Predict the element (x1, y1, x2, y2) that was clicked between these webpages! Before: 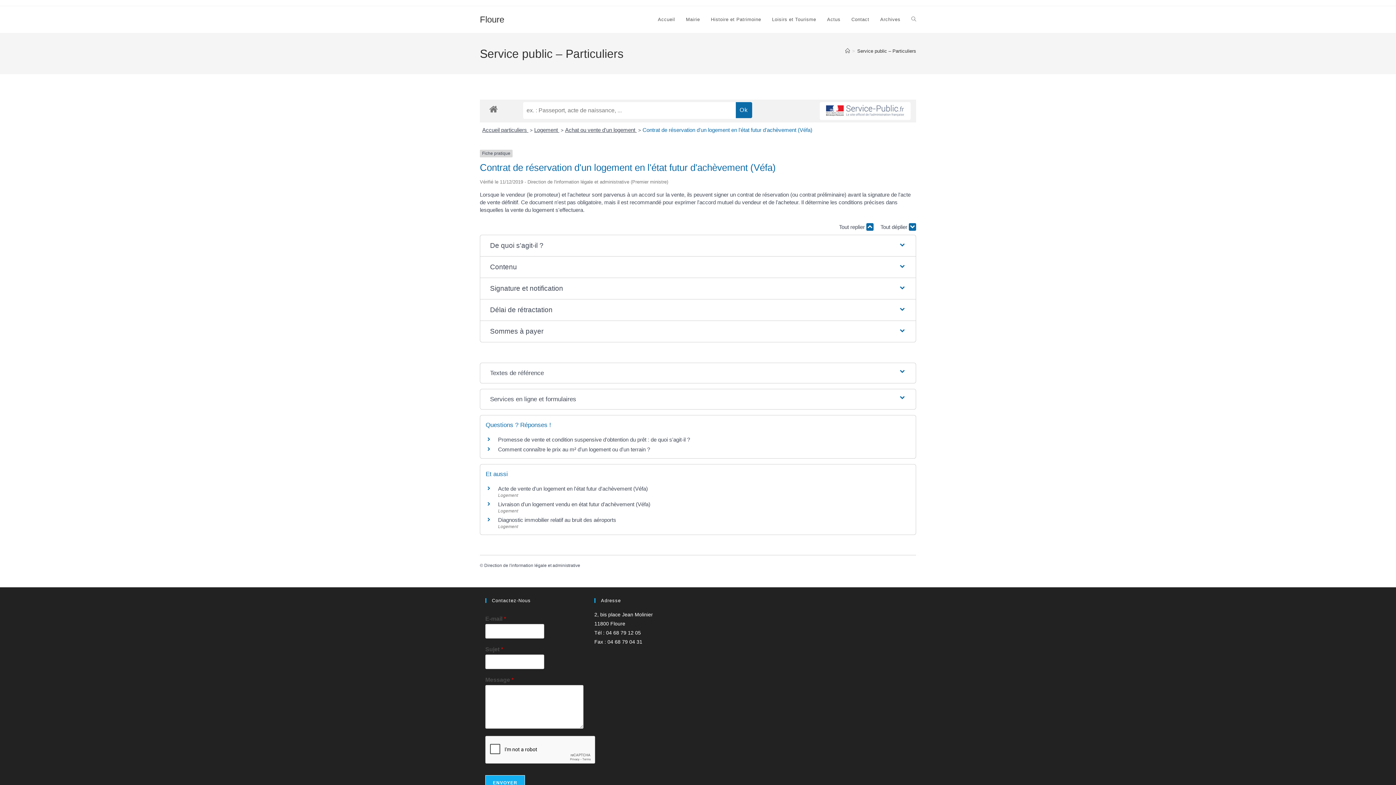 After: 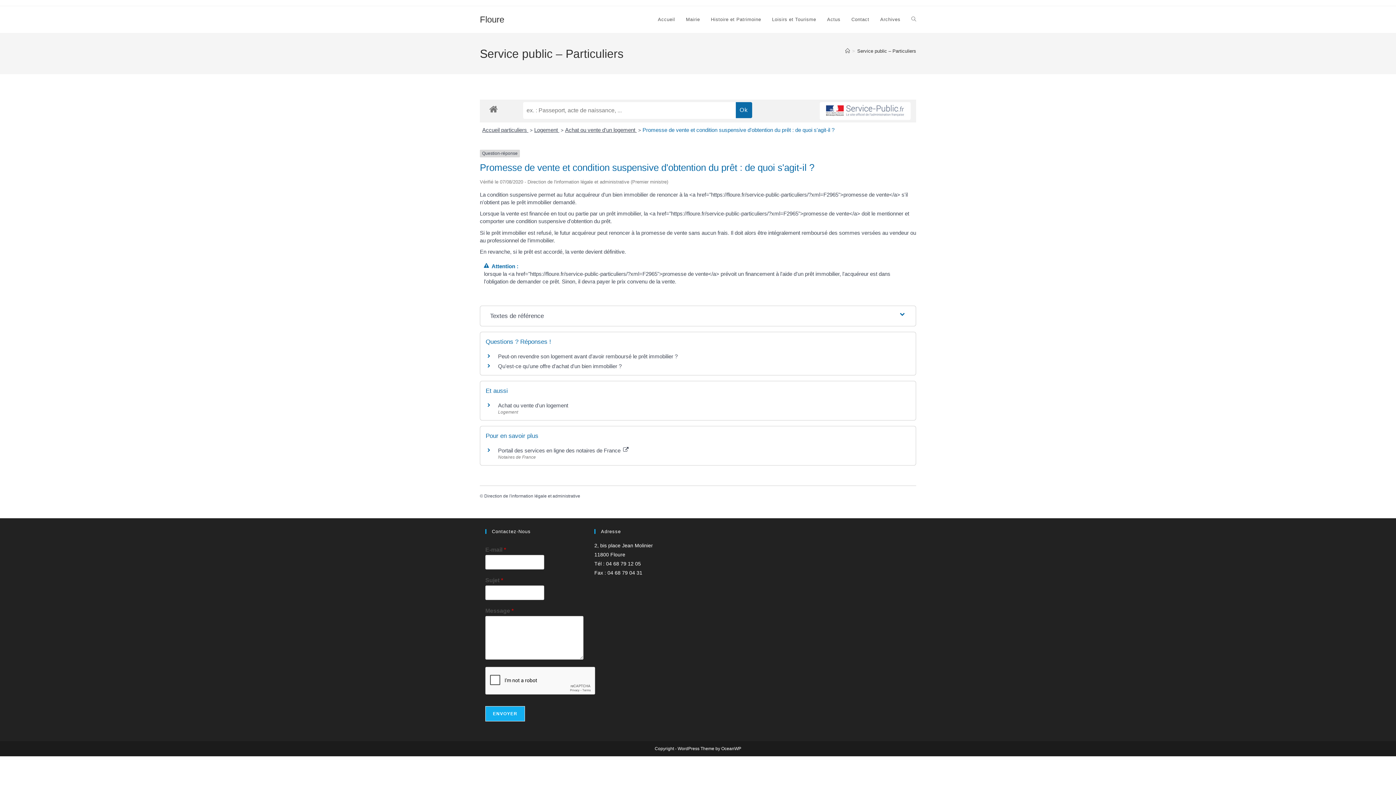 Action: bbox: (498, 436, 690, 442) label: Promesse de vente et condition suspensive d'obtention du prêt : de quoi s'agit-il ?